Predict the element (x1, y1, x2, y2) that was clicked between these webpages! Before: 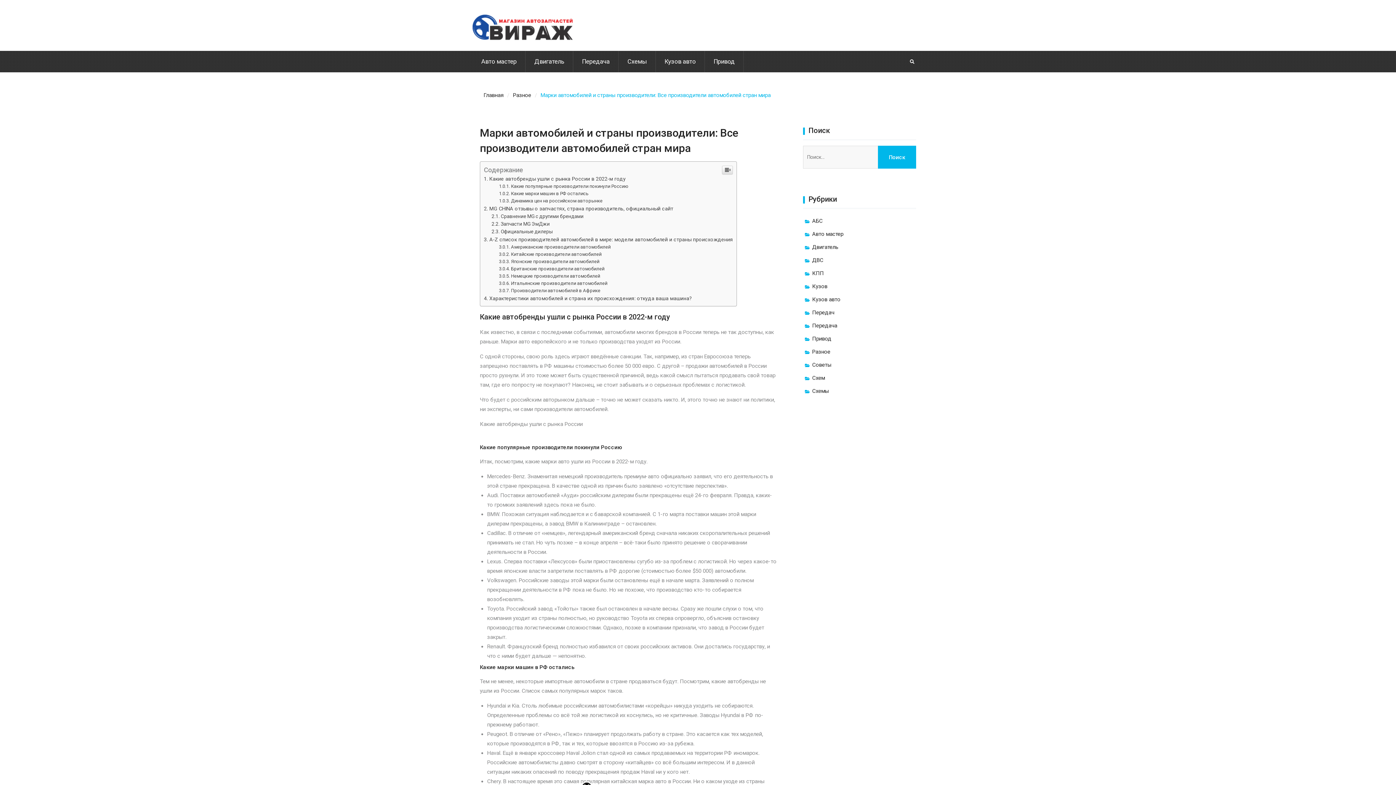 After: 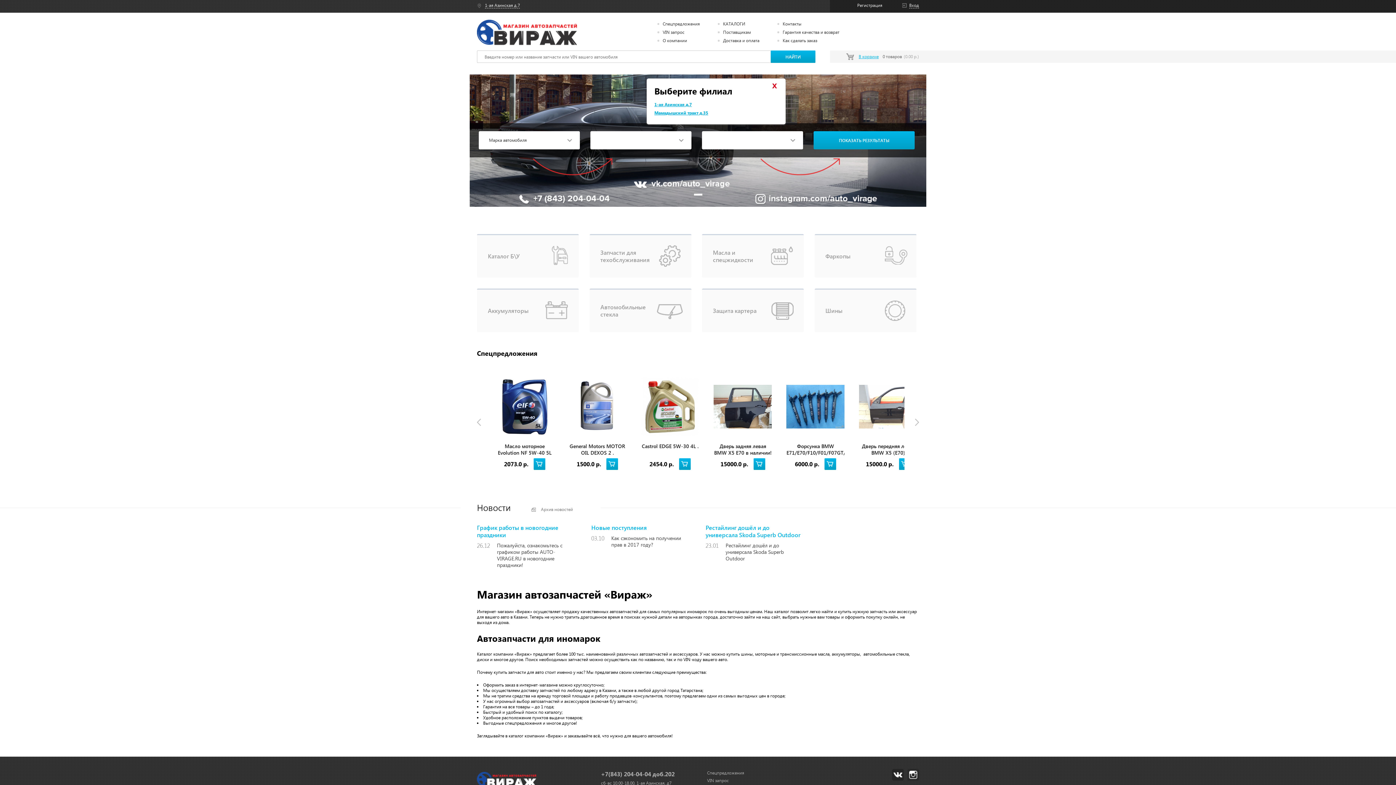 Action: bbox: (472, 12, 572, 41)